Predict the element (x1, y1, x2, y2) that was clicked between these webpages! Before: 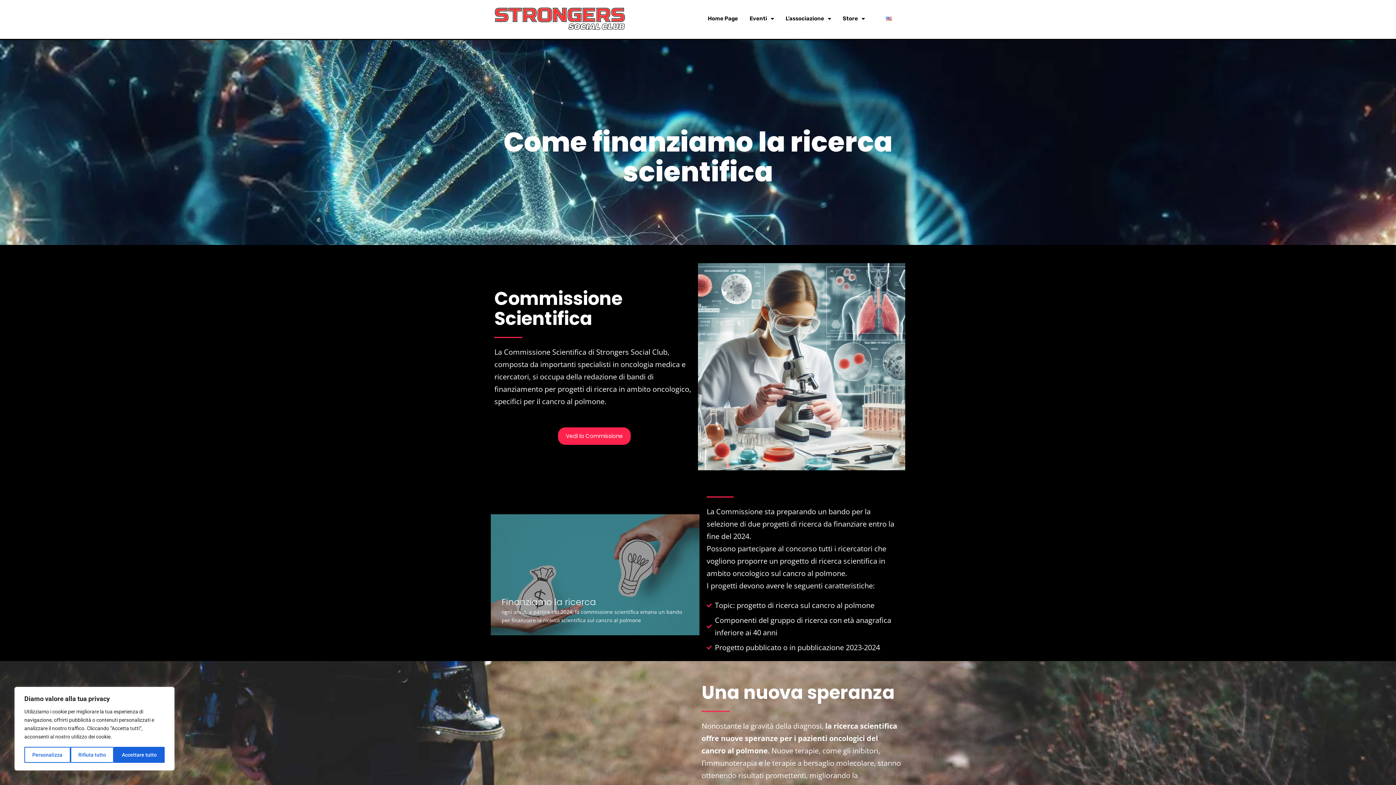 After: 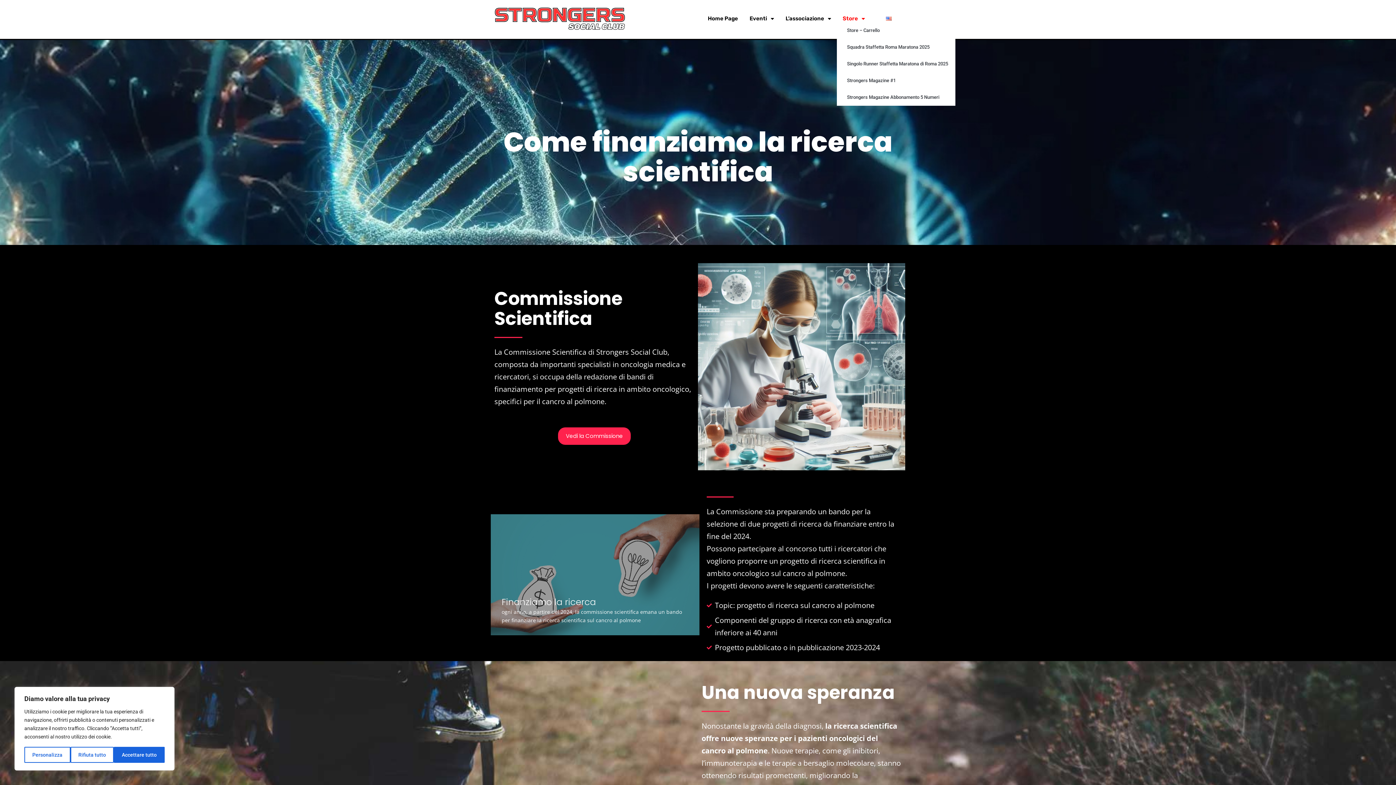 Action: label: Store bbox: (837, 14, 870, 22)